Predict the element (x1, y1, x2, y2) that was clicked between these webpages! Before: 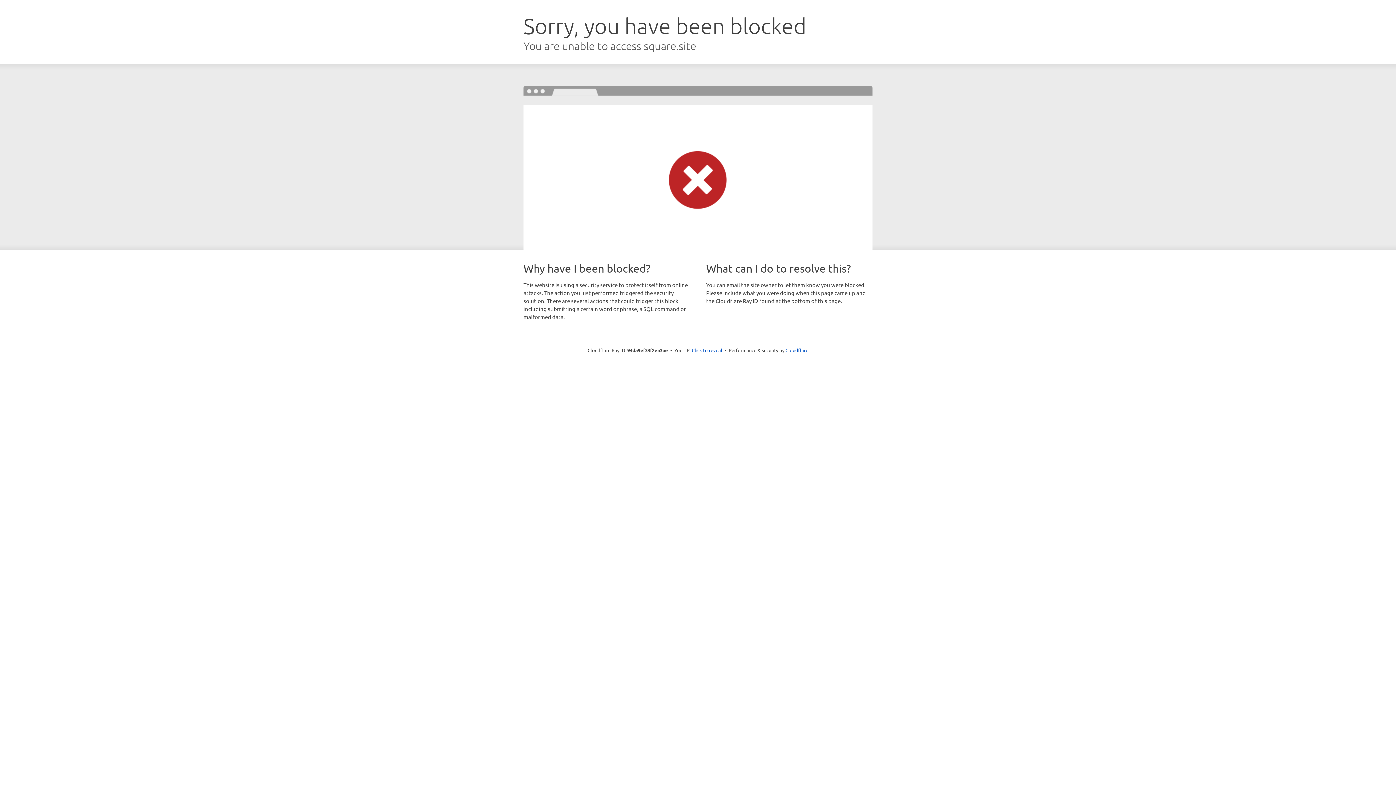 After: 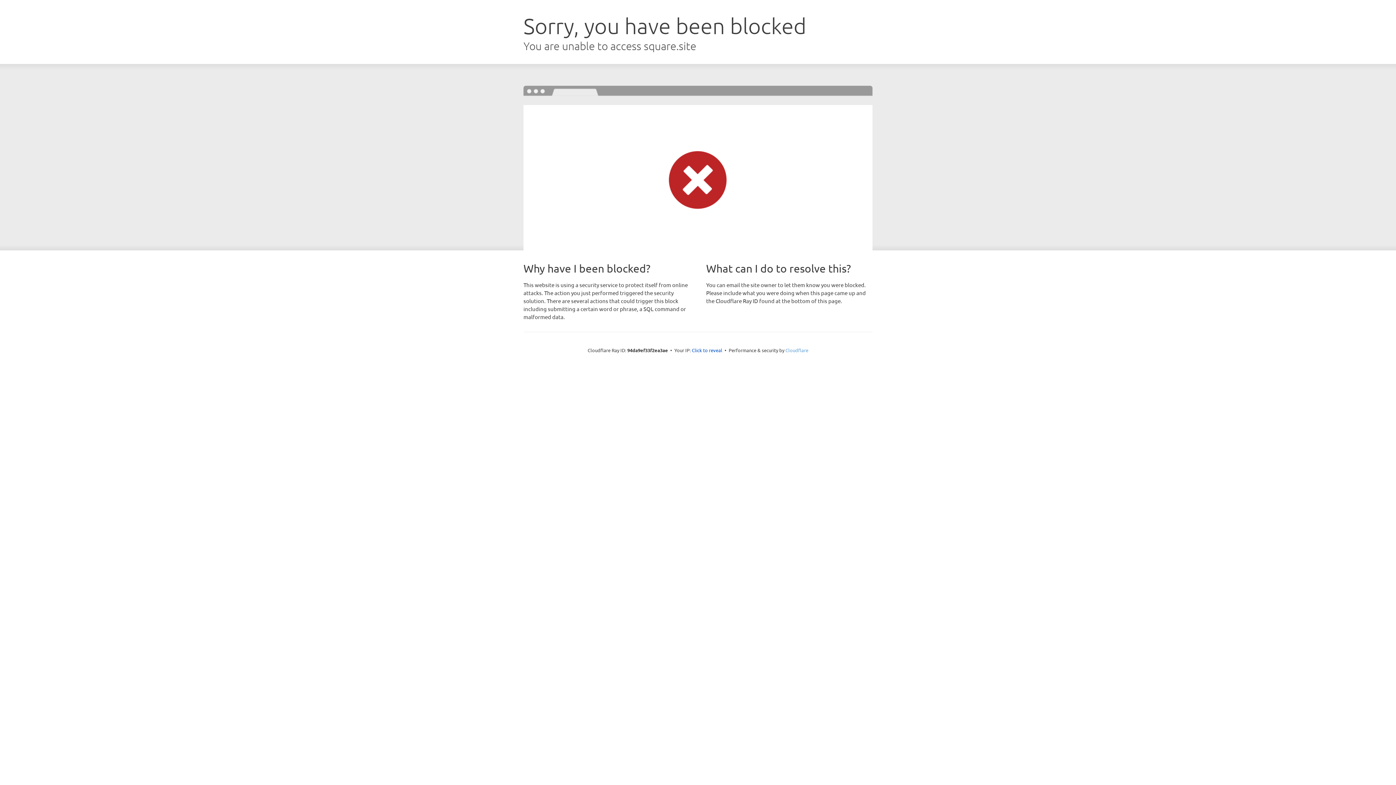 Action: label: Cloudflare bbox: (785, 347, 808, 353)